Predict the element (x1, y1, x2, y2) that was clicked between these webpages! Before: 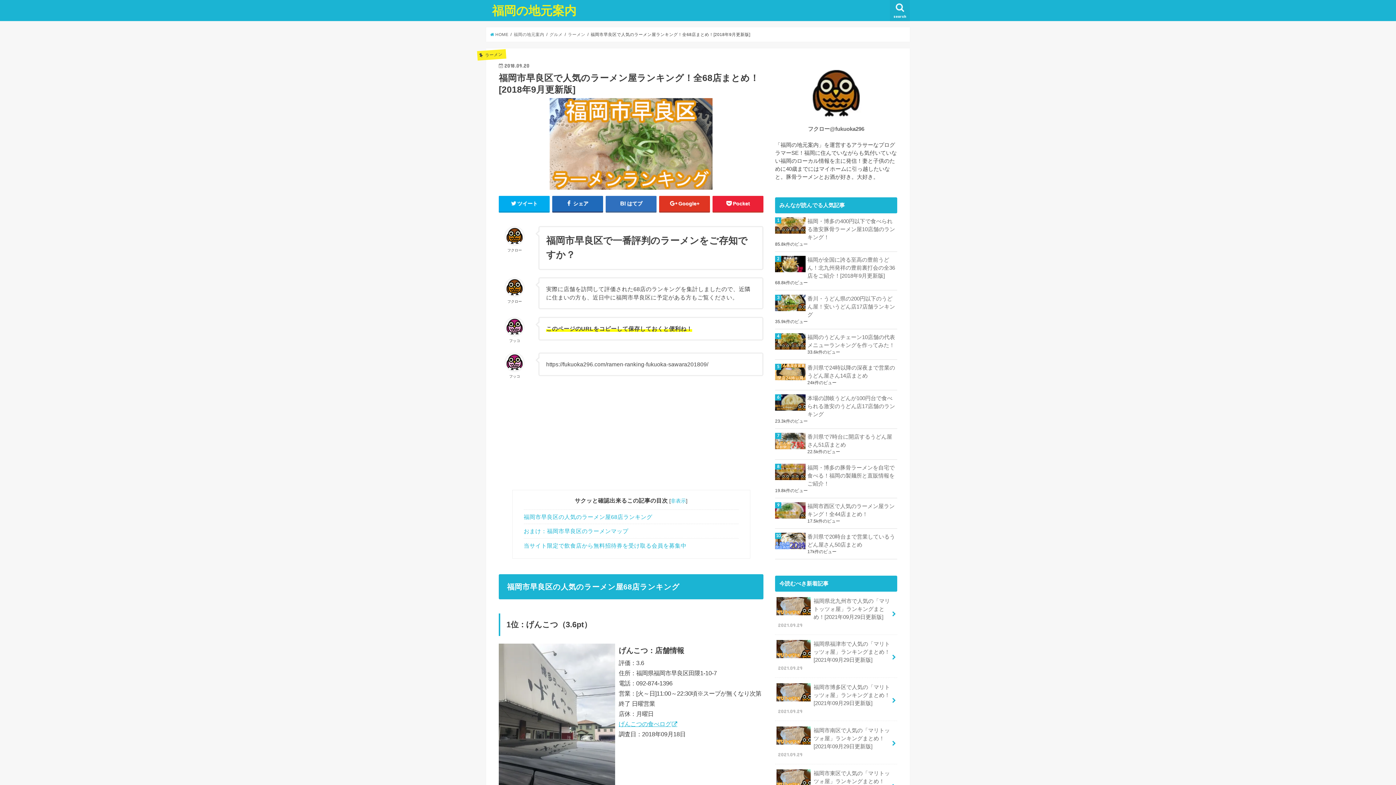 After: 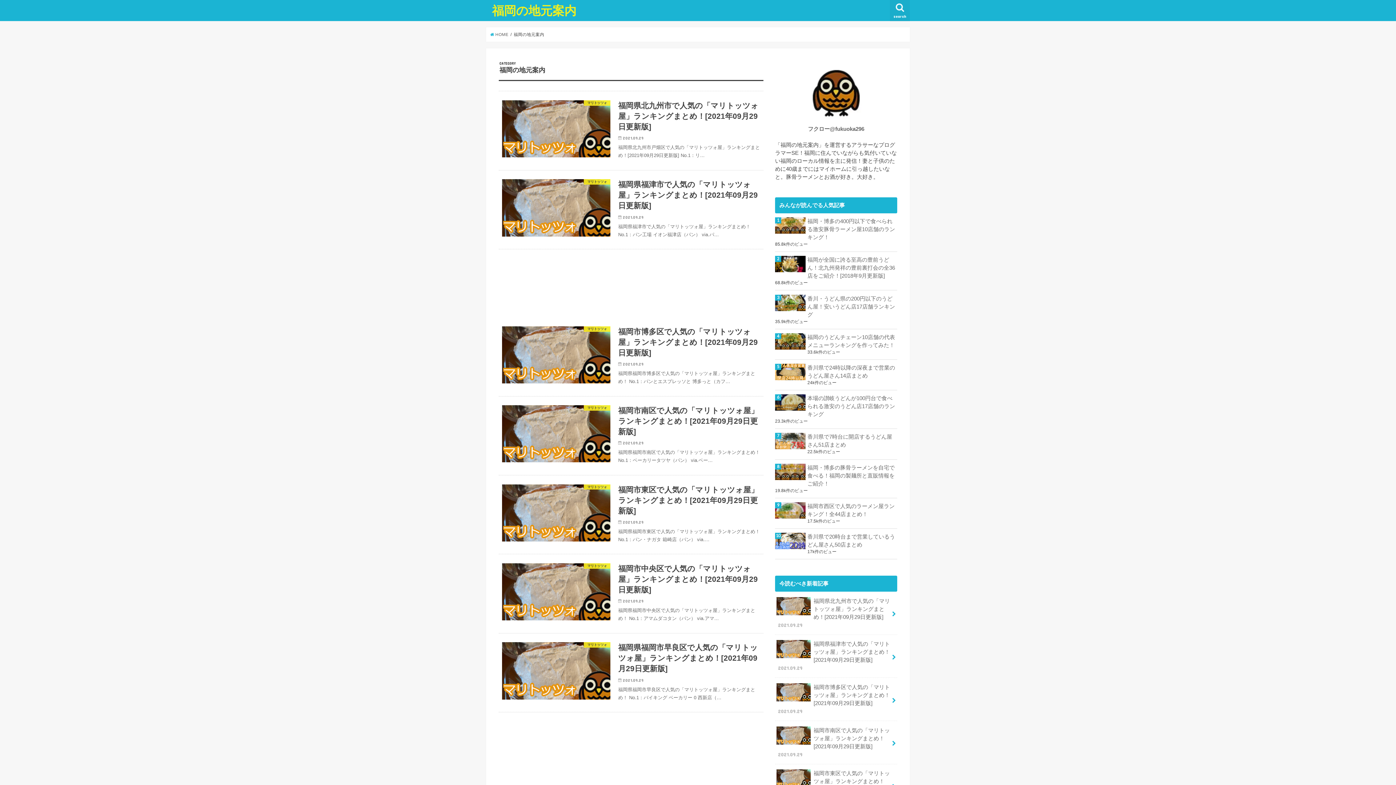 Action: label: 福岡の地元案内 bbox: (513, 32, 544, 36)